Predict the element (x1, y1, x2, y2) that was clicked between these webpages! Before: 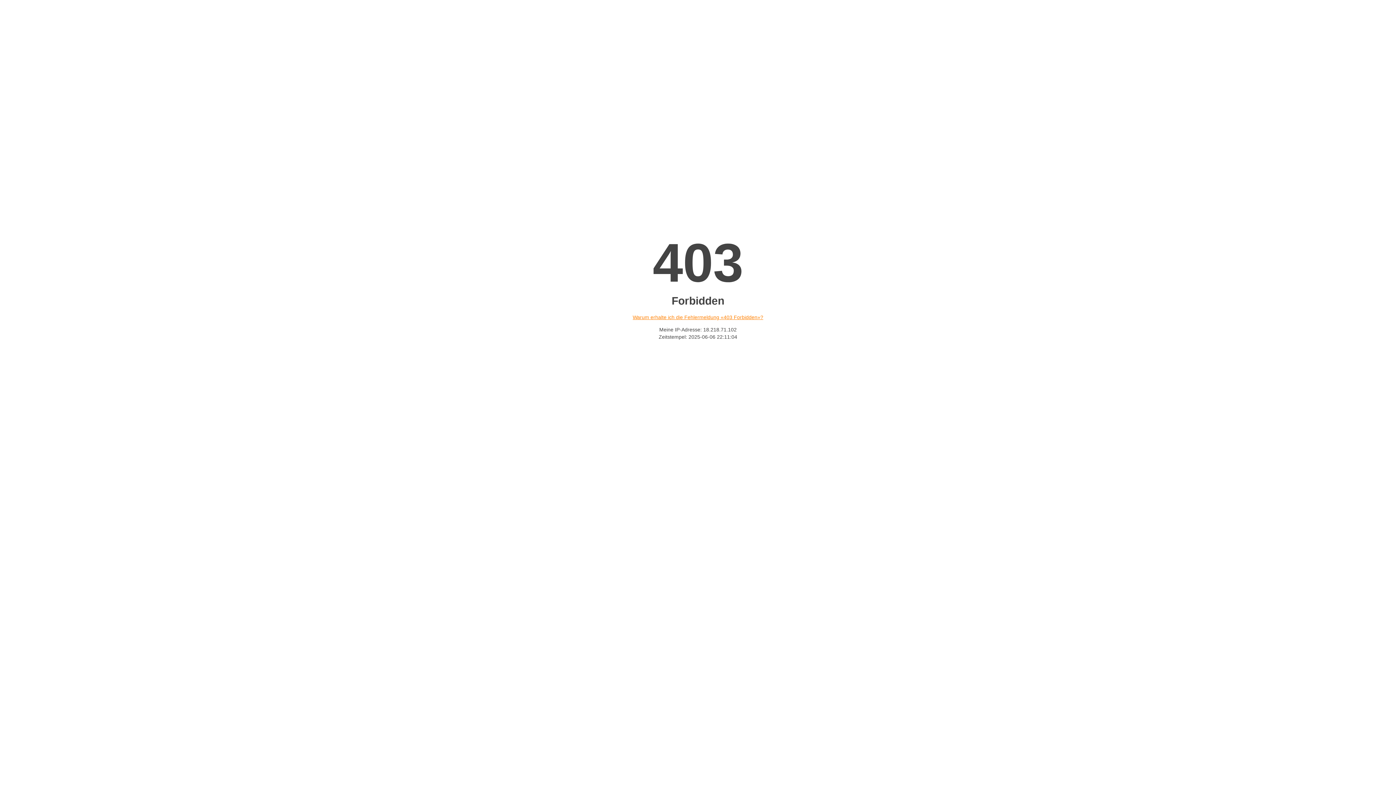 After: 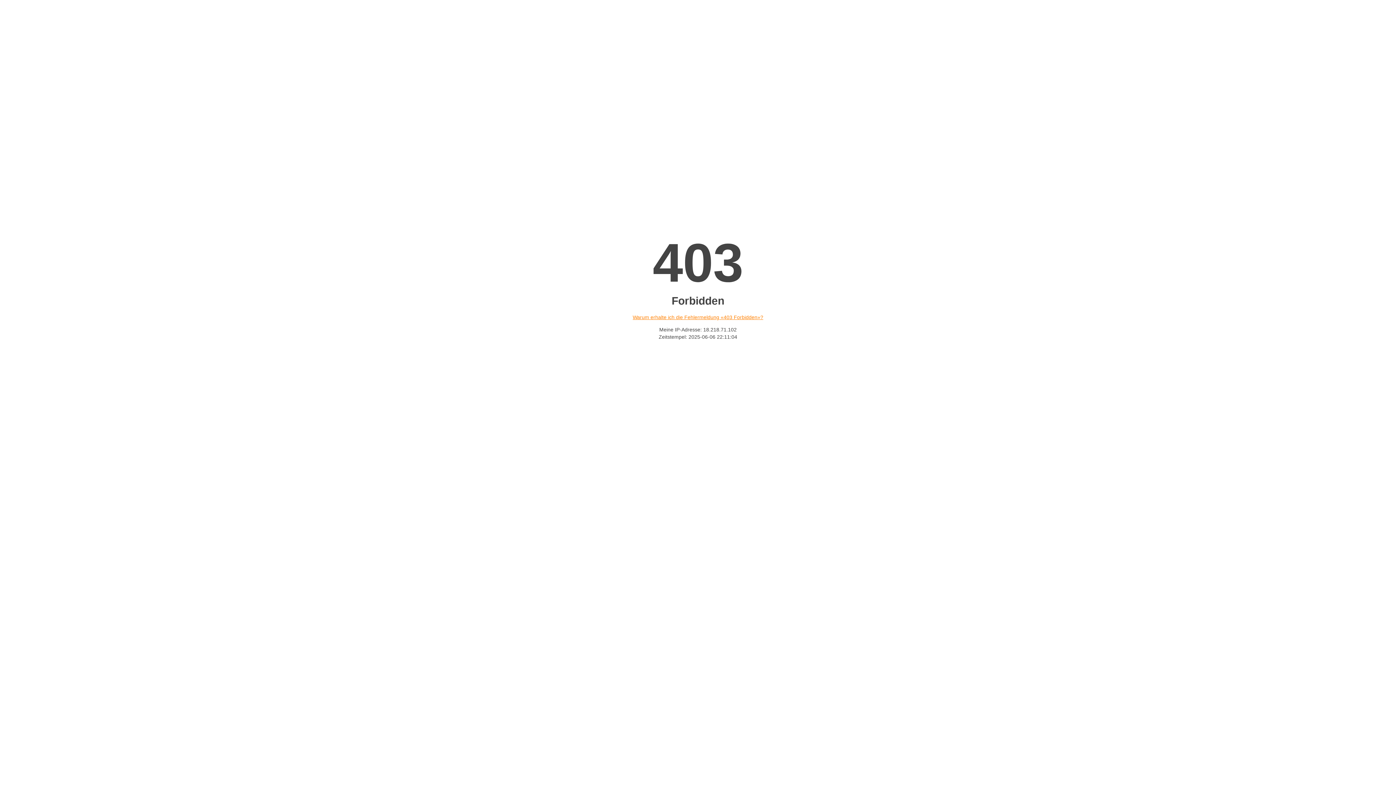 Action: bbox: (632, 314, 763, 320) label: Warum erhalte ich die Fehlermeldung «403 Forbidden»?